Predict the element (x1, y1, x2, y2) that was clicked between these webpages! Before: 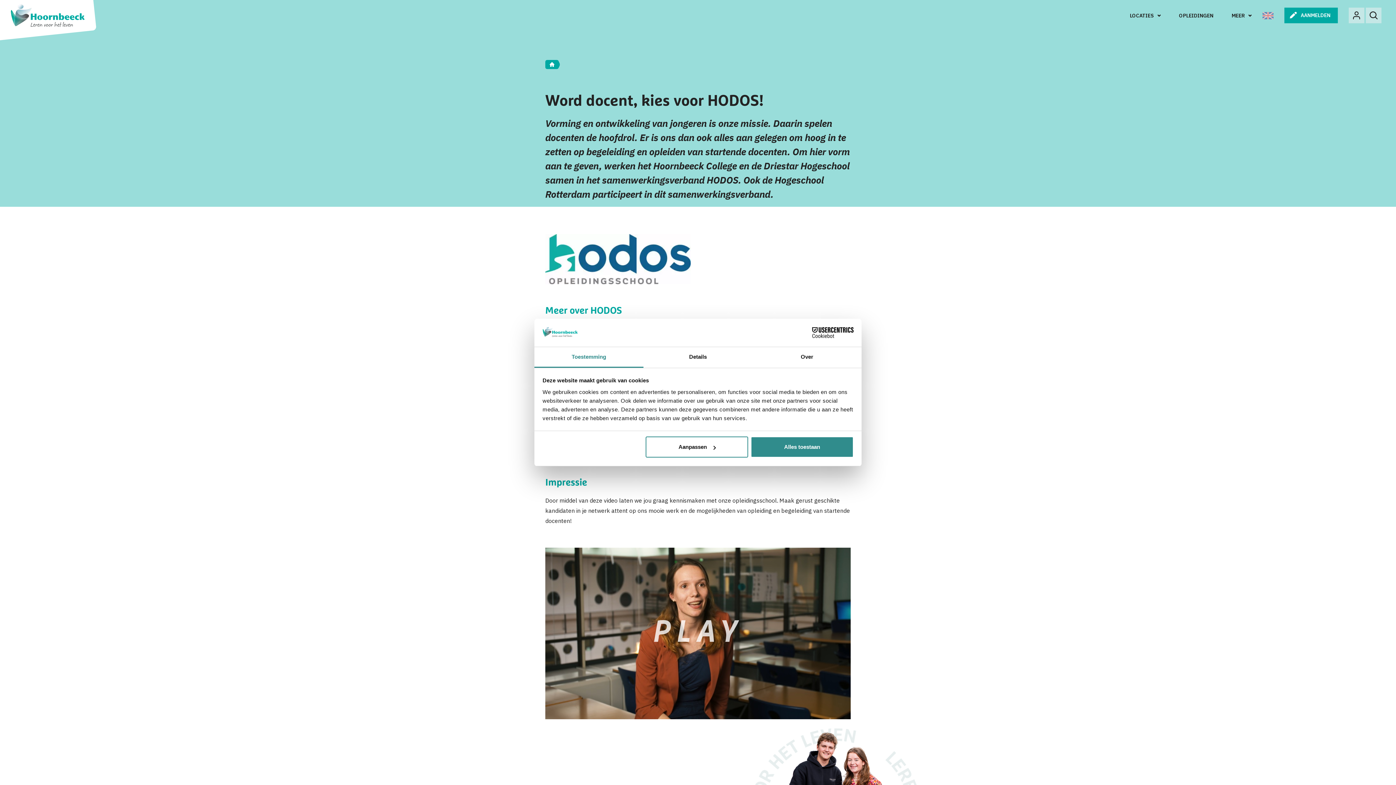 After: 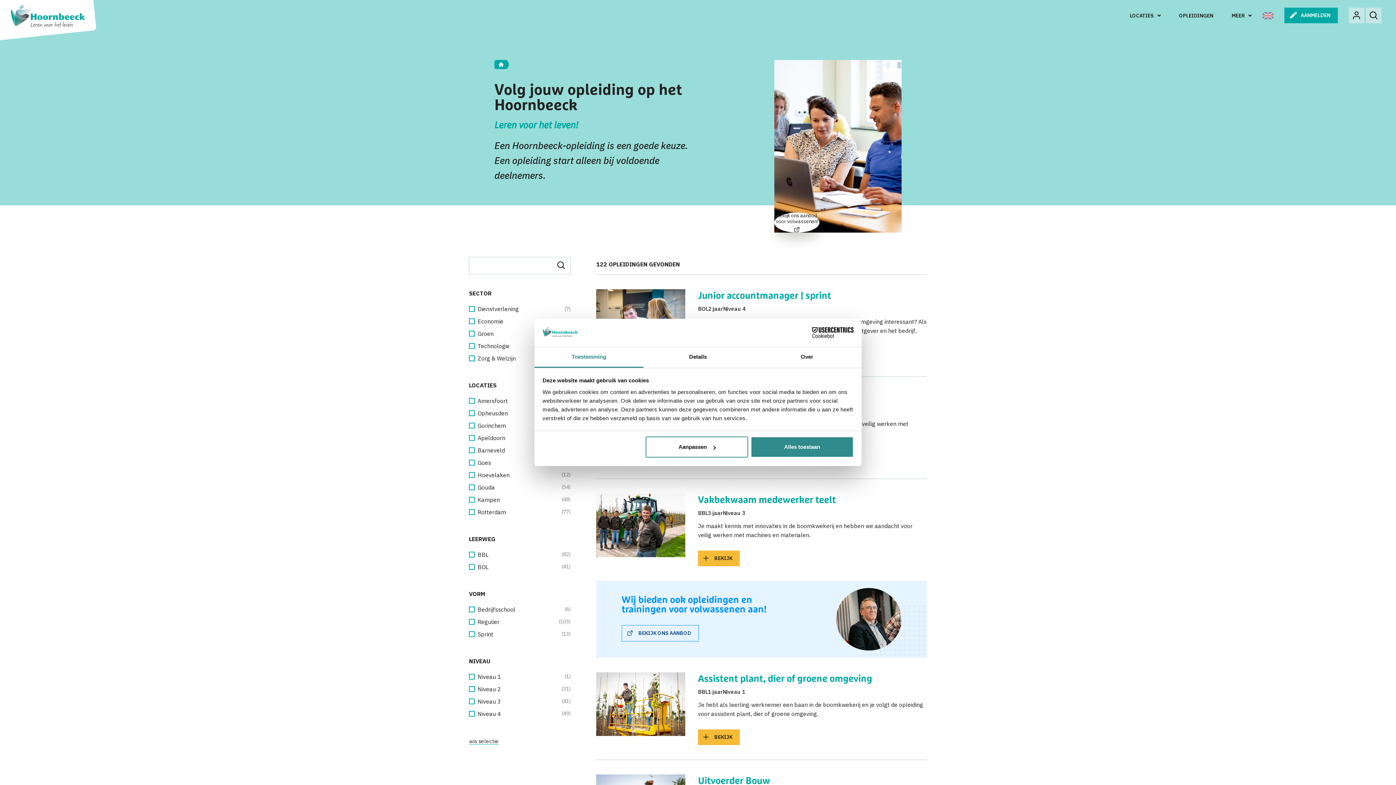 Action: label: OPLEIDINGEN bbox: (1170, 7, 1222, 23)